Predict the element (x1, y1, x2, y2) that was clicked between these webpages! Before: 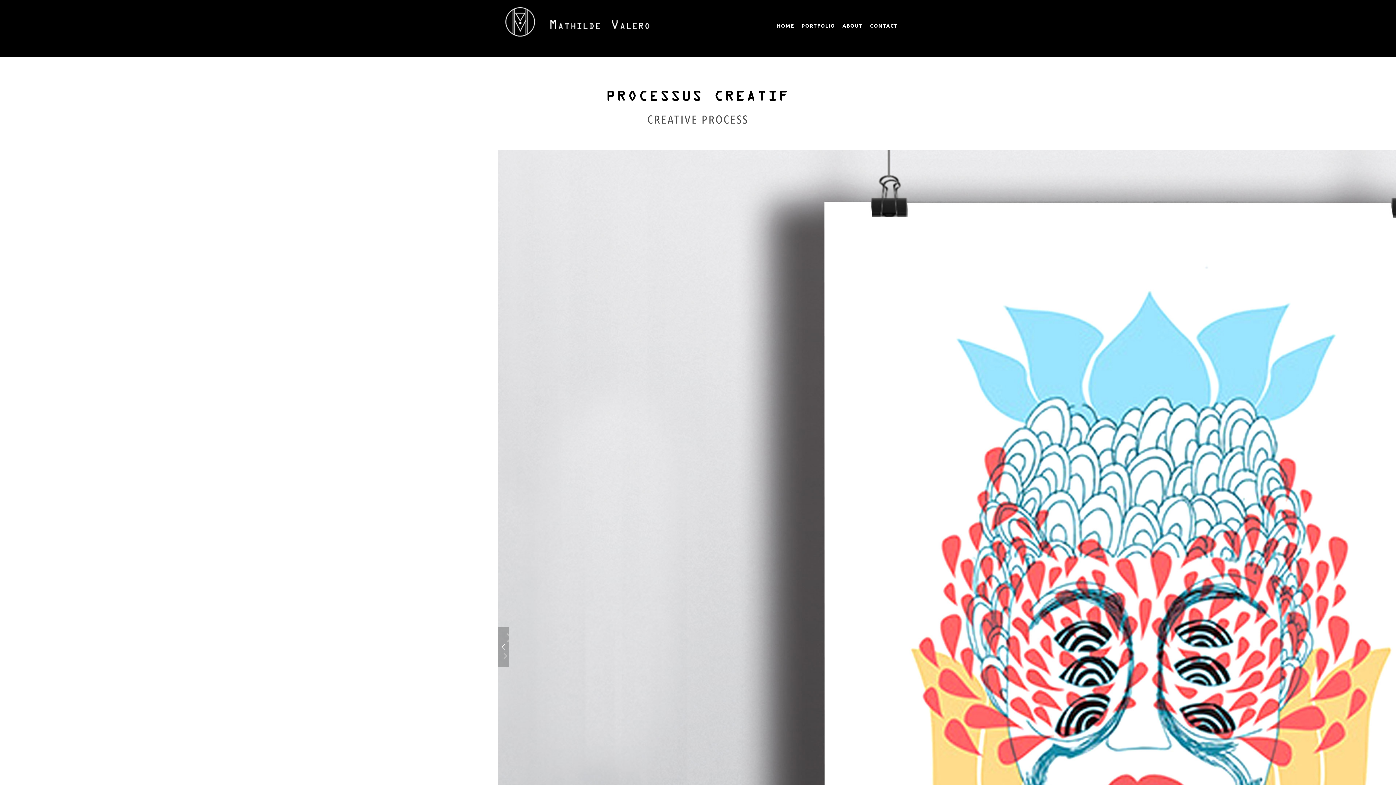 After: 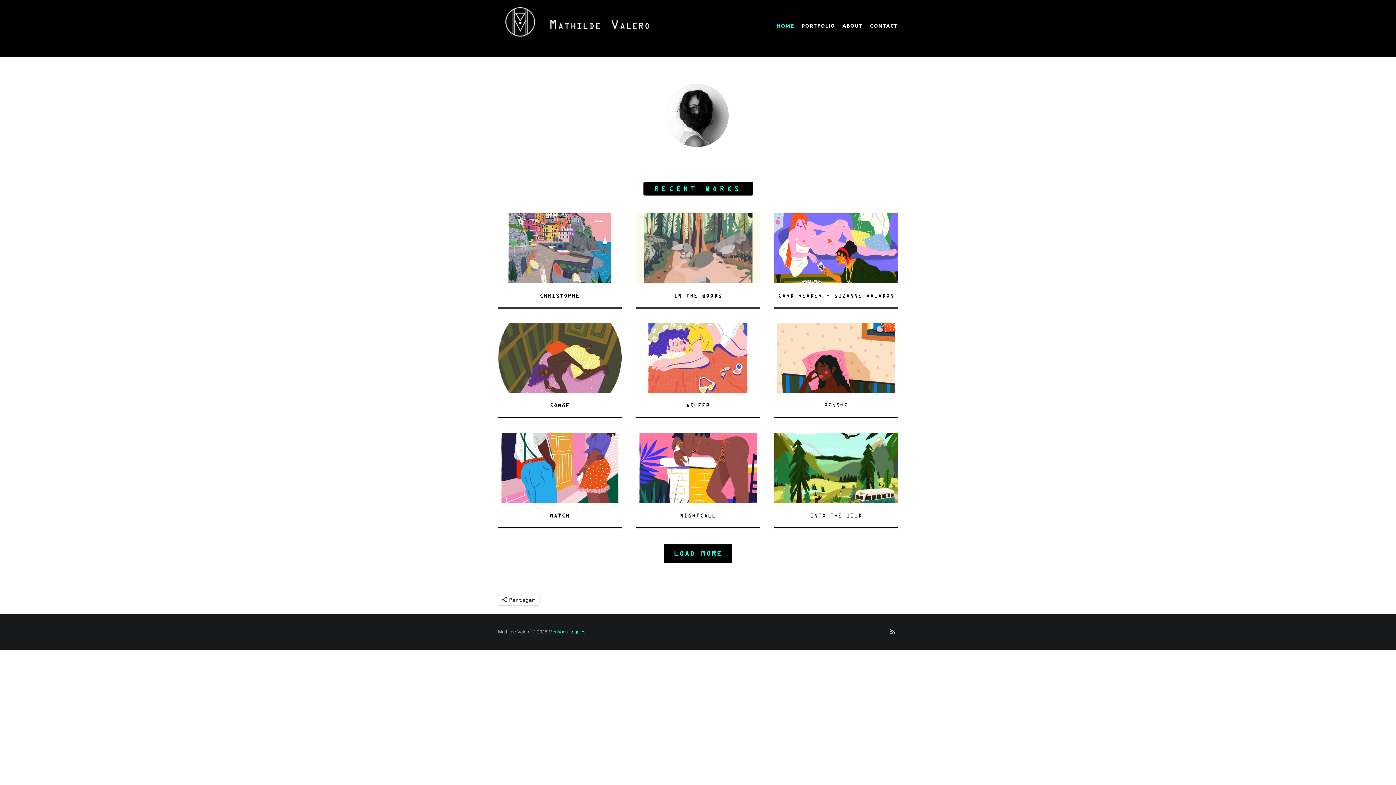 Action: label: HOME bbox: (777, 0, 794, 50)